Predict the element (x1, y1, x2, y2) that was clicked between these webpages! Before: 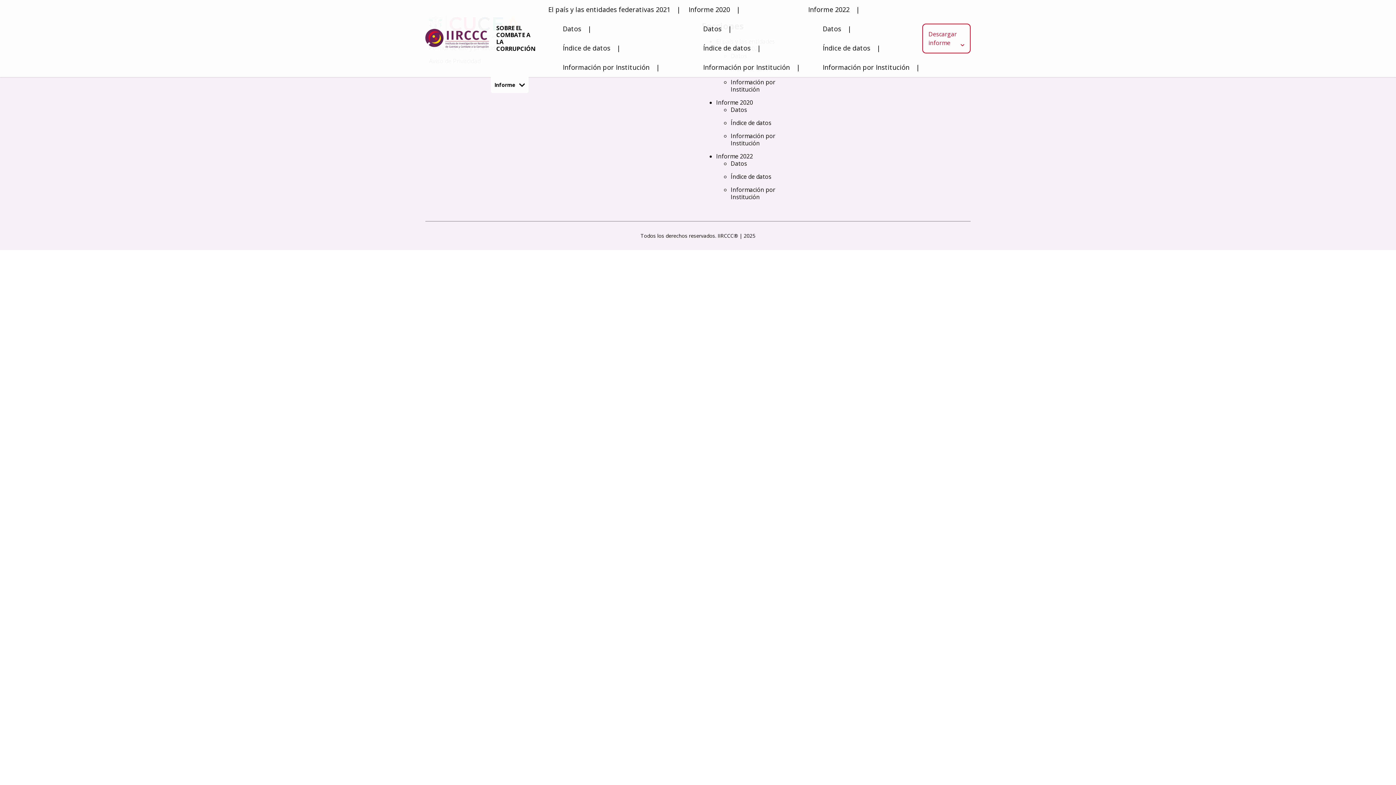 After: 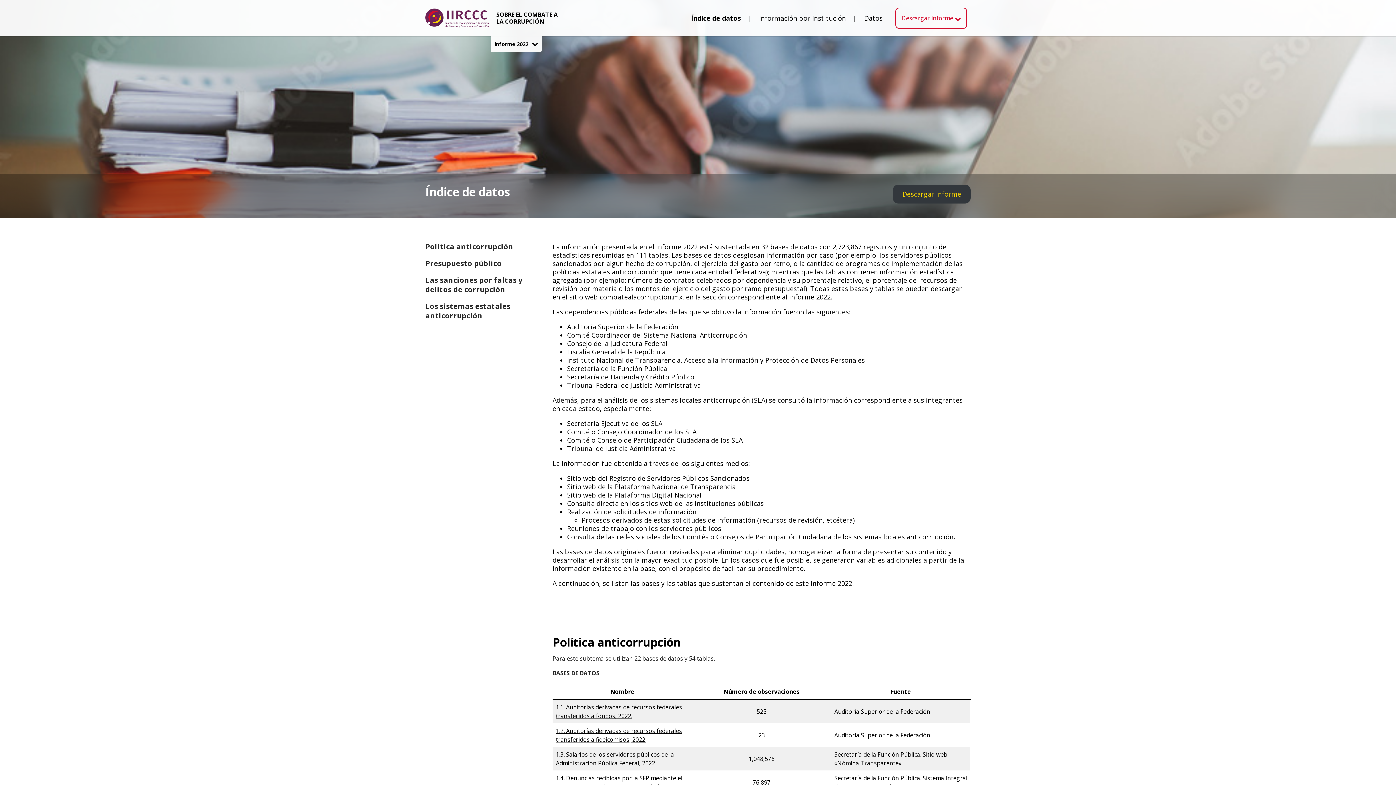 Action: bbox: (730, 172, 771, 180) label: Índice de datos